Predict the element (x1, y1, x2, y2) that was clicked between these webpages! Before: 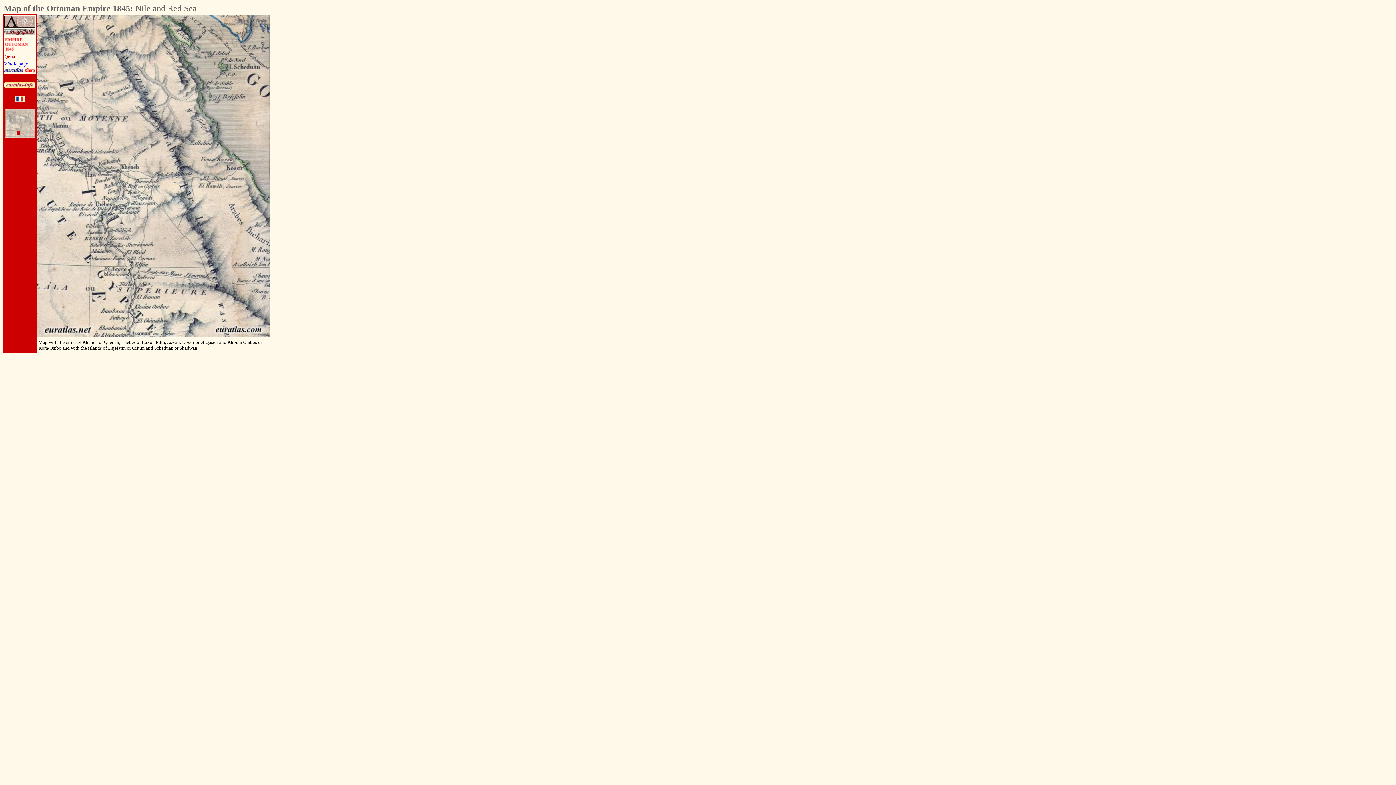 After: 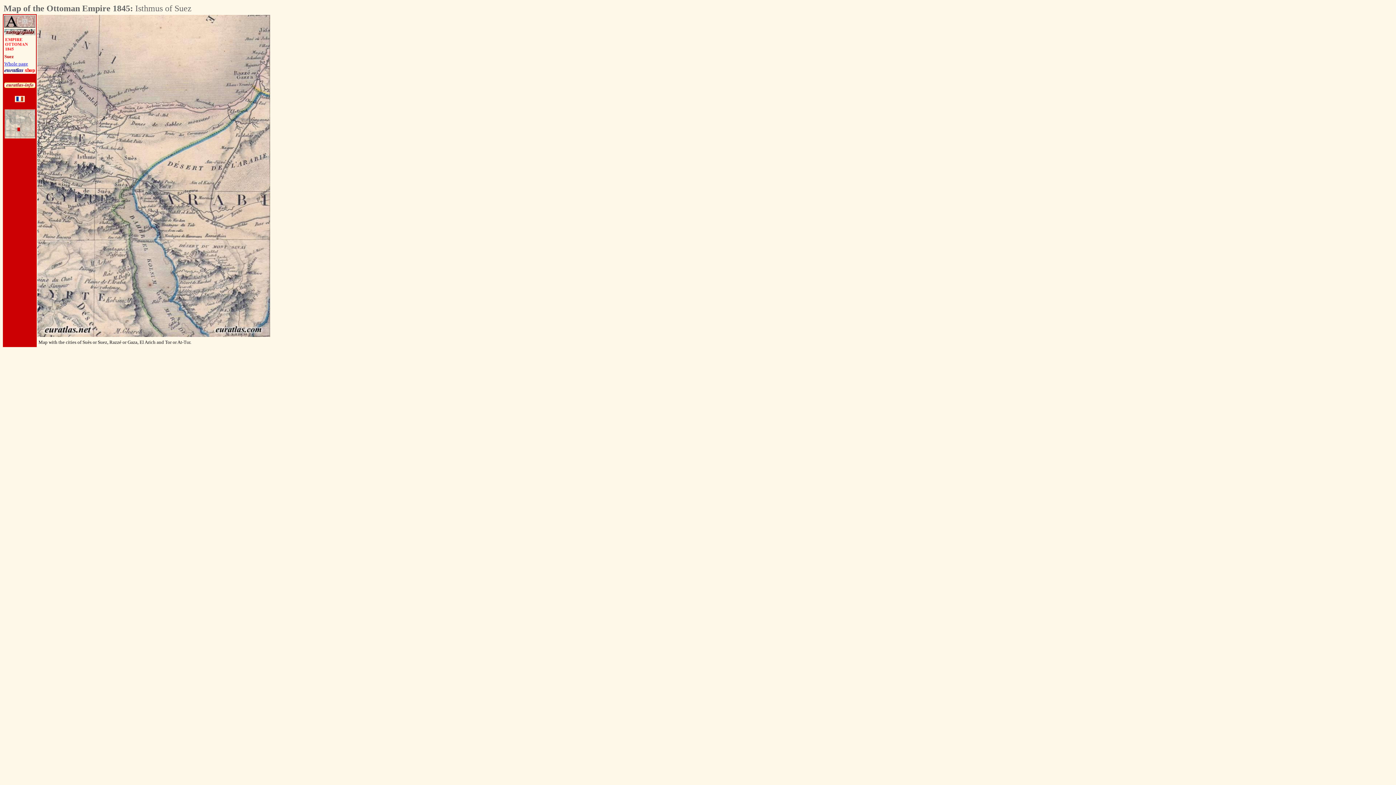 Action: bbox: (17, 126, 19, 132)